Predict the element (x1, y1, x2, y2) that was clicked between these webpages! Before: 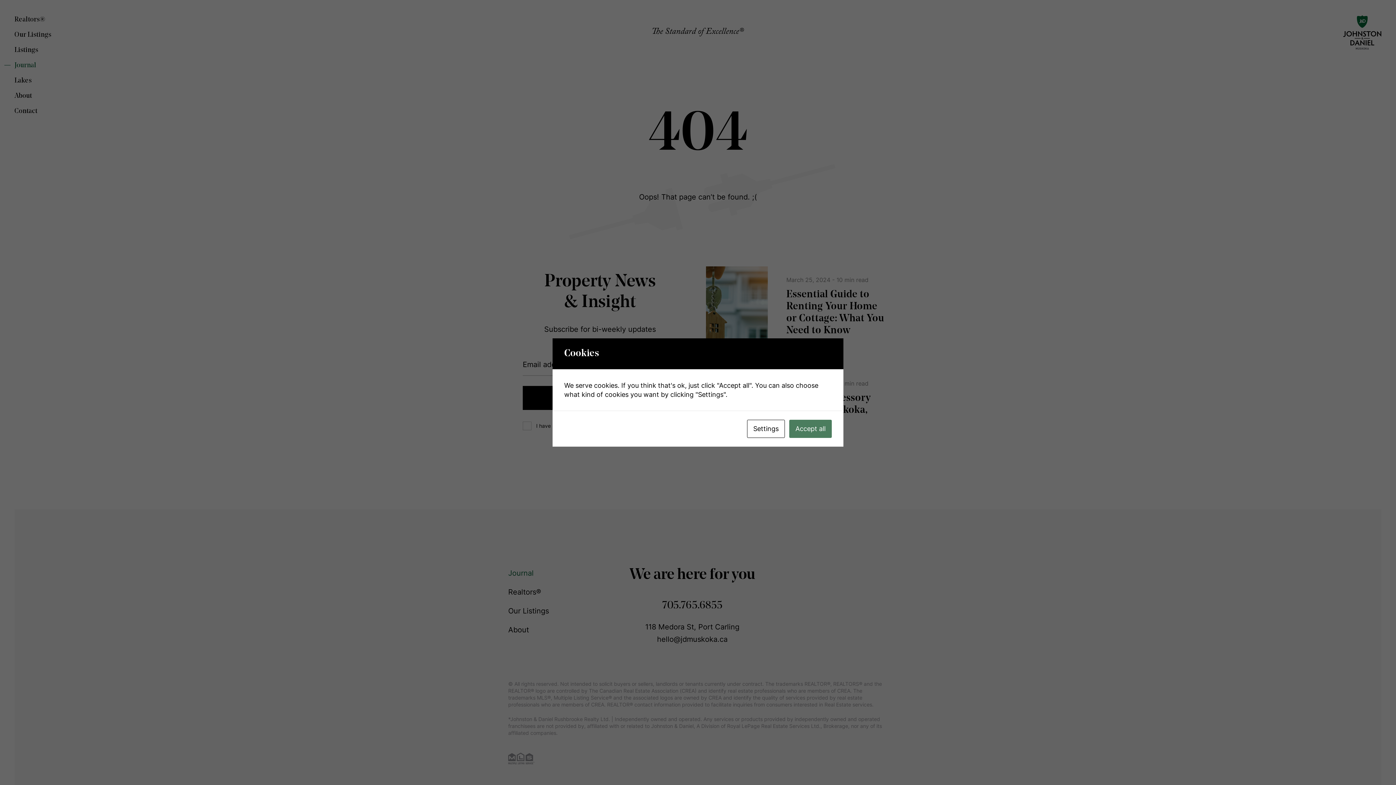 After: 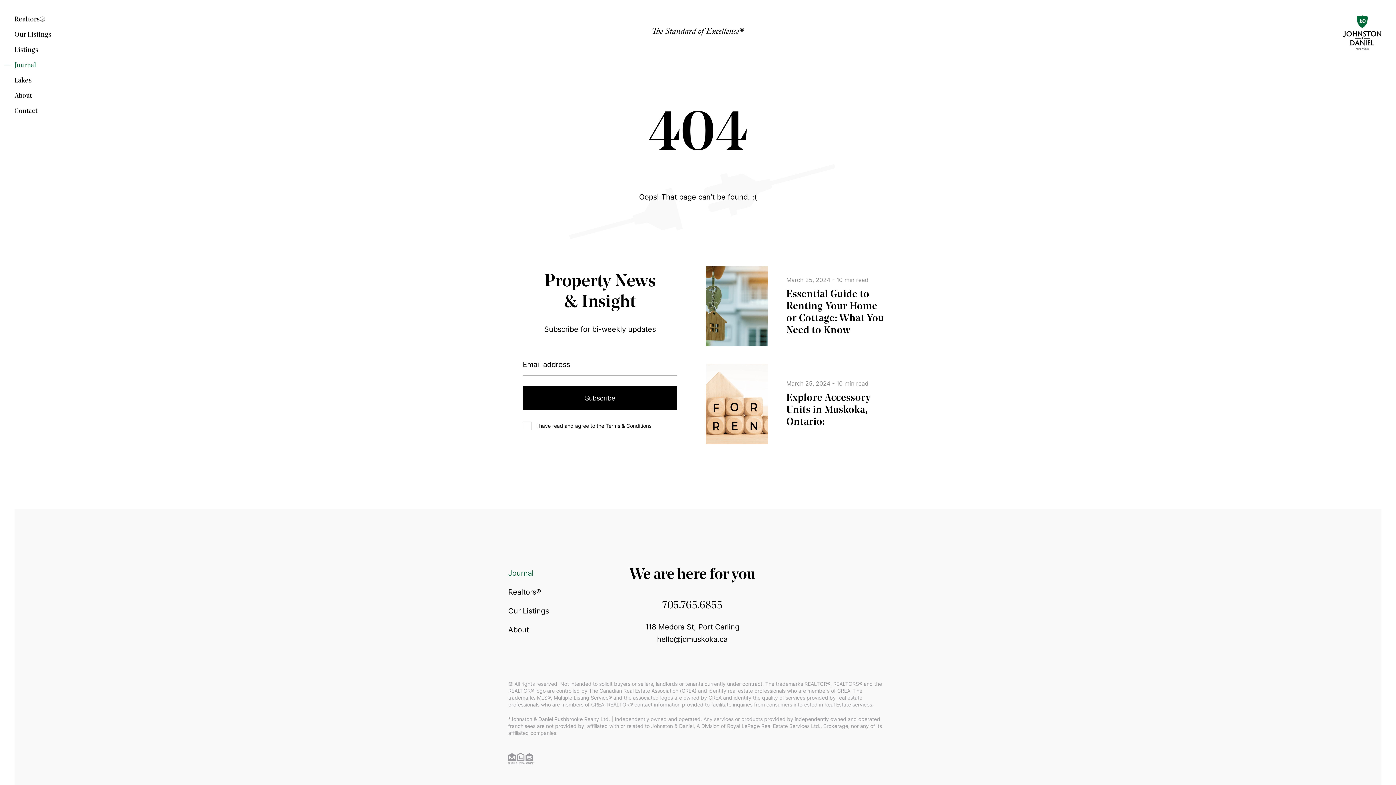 Action: bbox: (789, 420, 832, 438) label: Accept all